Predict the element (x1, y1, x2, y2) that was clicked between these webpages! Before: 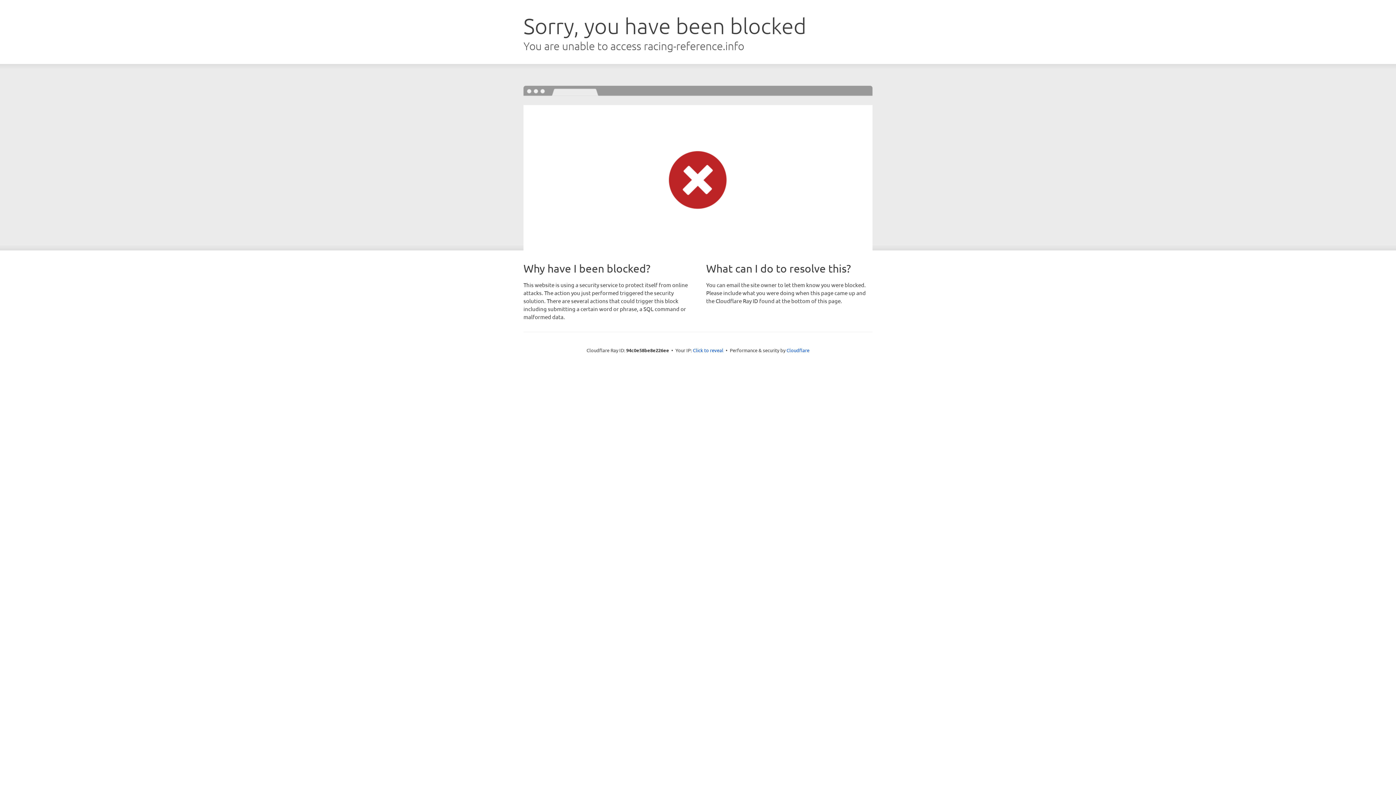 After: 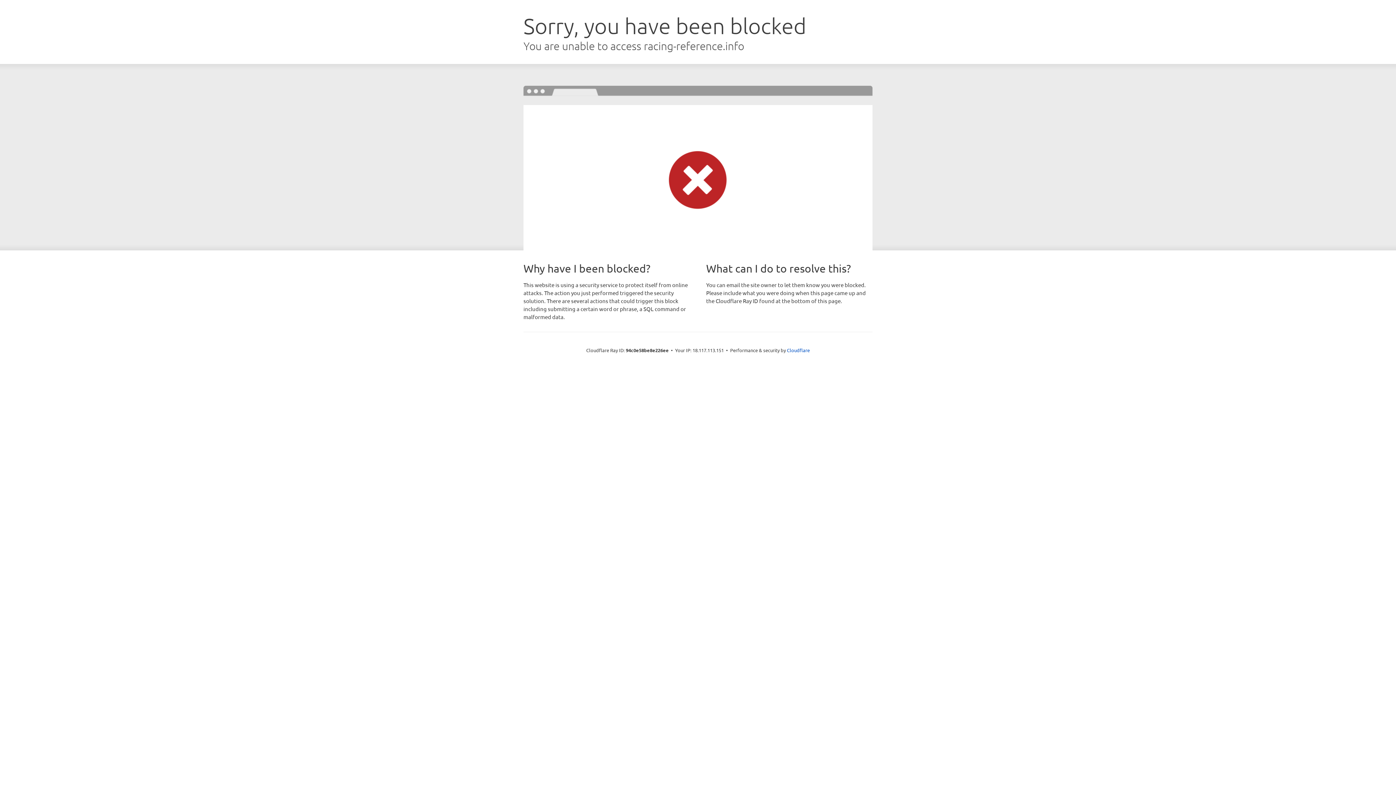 Action: bbox: (693, 346, 723, 353) label: Click to reveal